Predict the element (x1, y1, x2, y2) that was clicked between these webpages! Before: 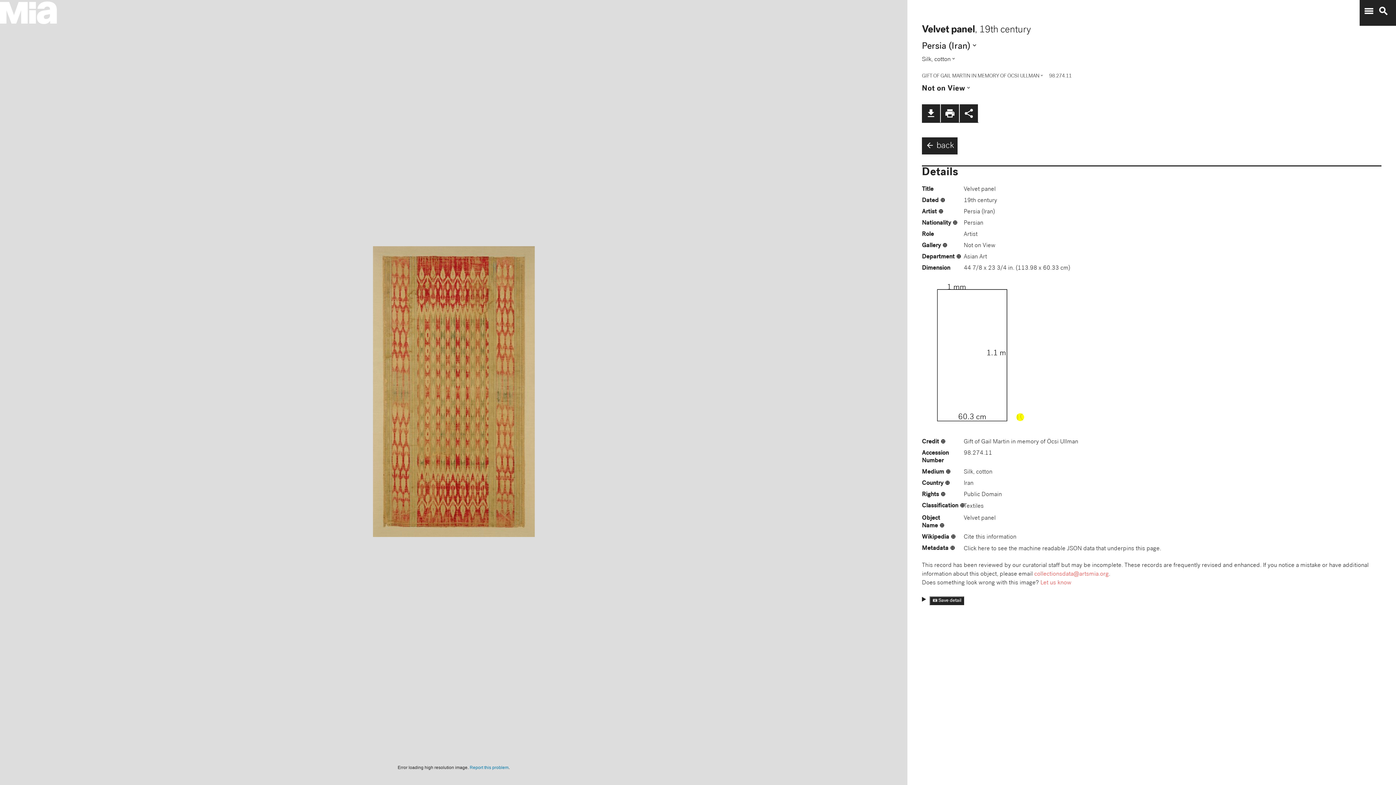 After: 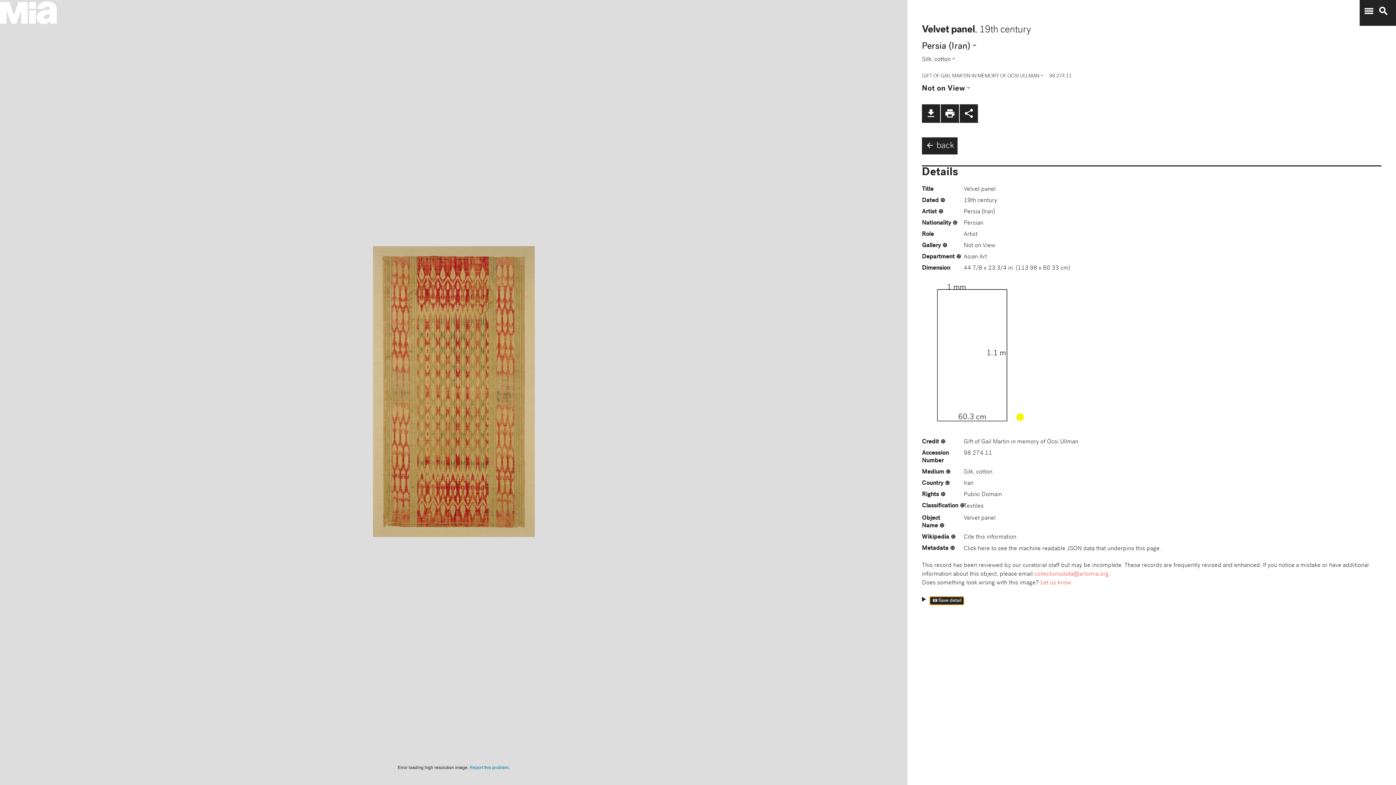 Action: label: 📷 Save detail bbox: (929, 596, 964, 605)